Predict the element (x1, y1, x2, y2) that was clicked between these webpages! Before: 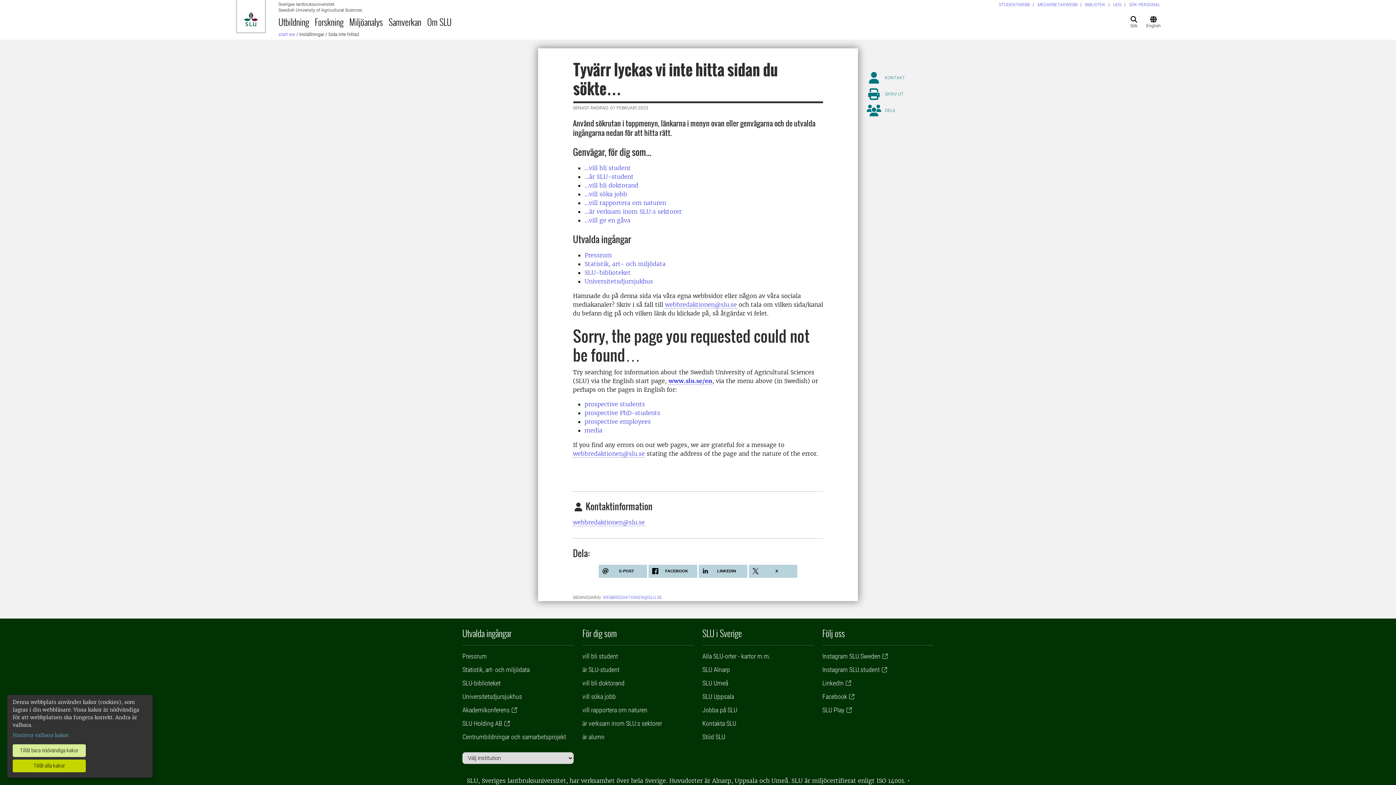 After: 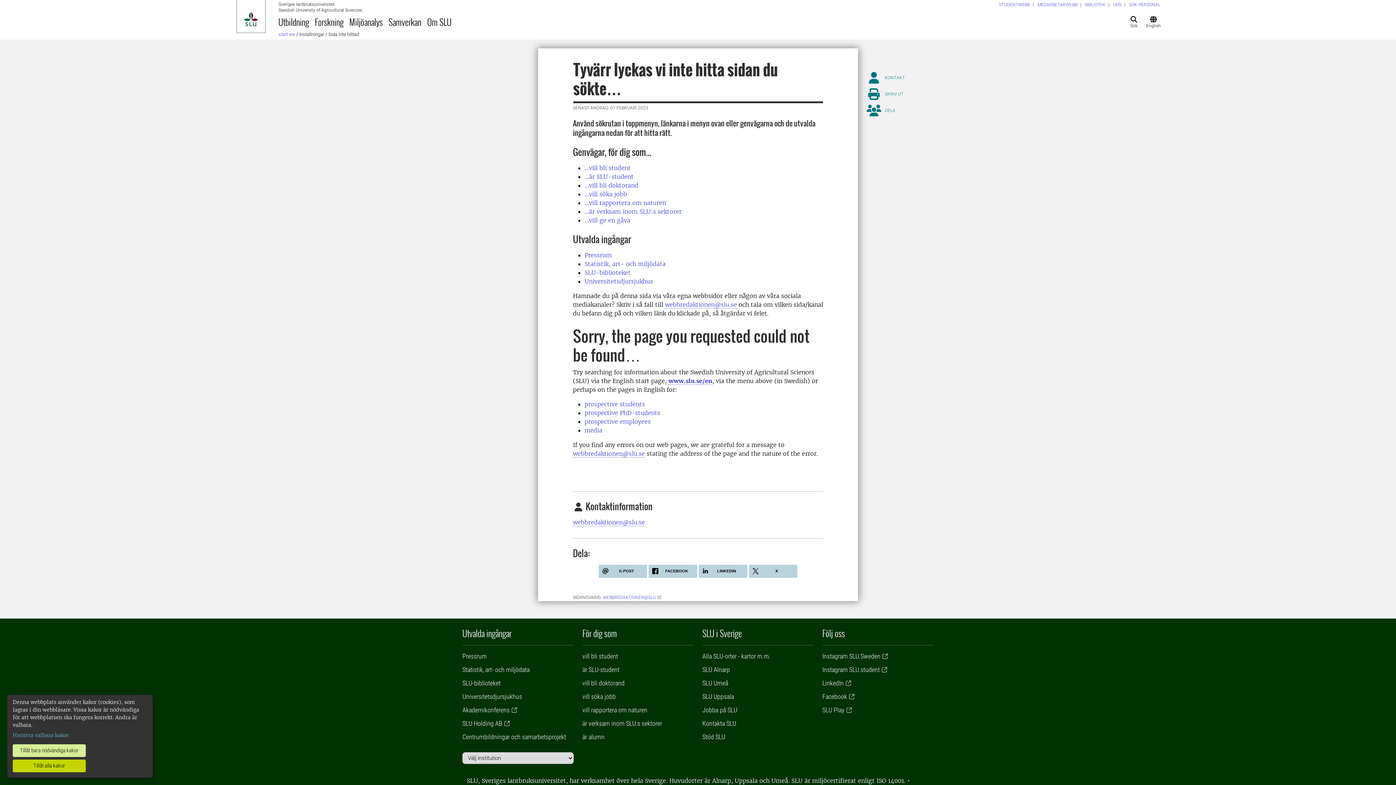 Action: bbox: (584, 409, 660, 416) label: prospective PhD-students